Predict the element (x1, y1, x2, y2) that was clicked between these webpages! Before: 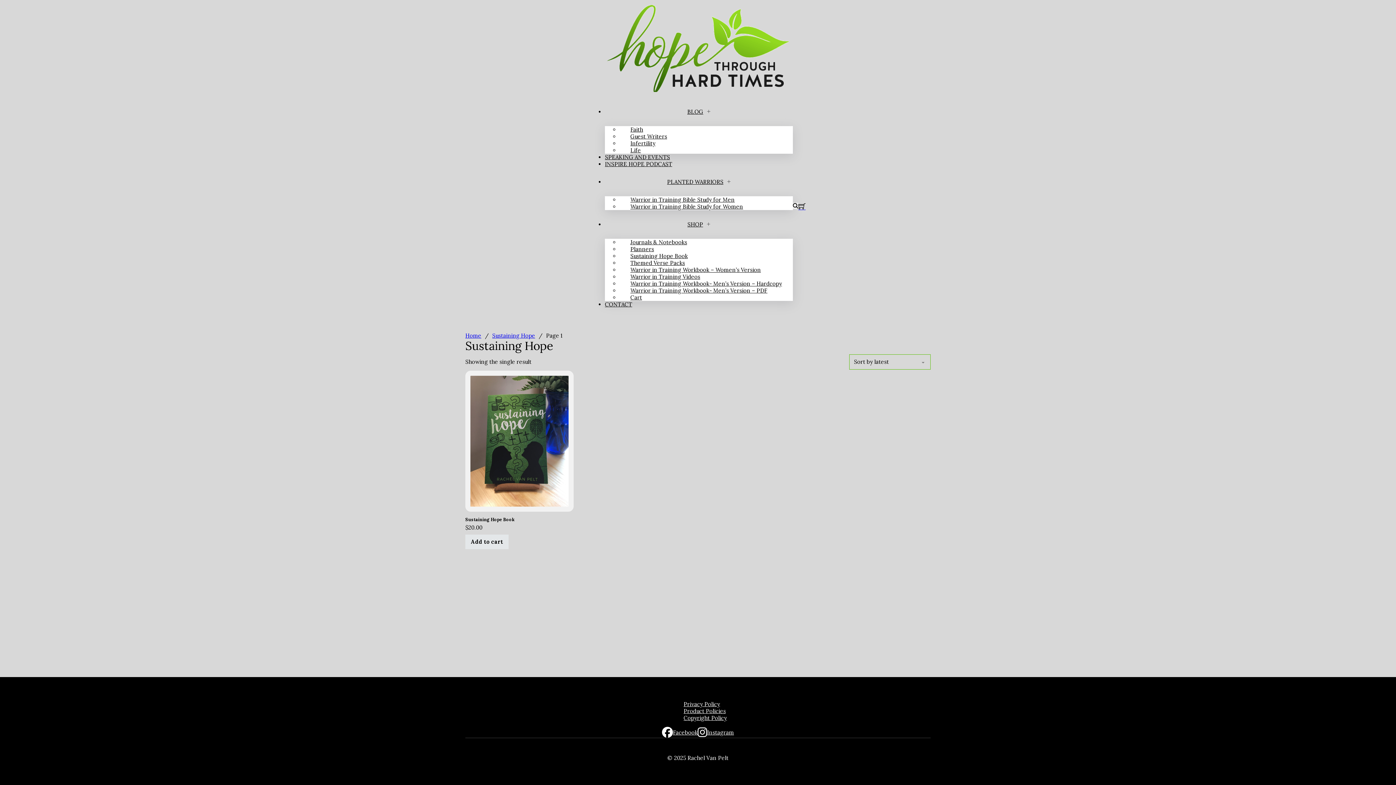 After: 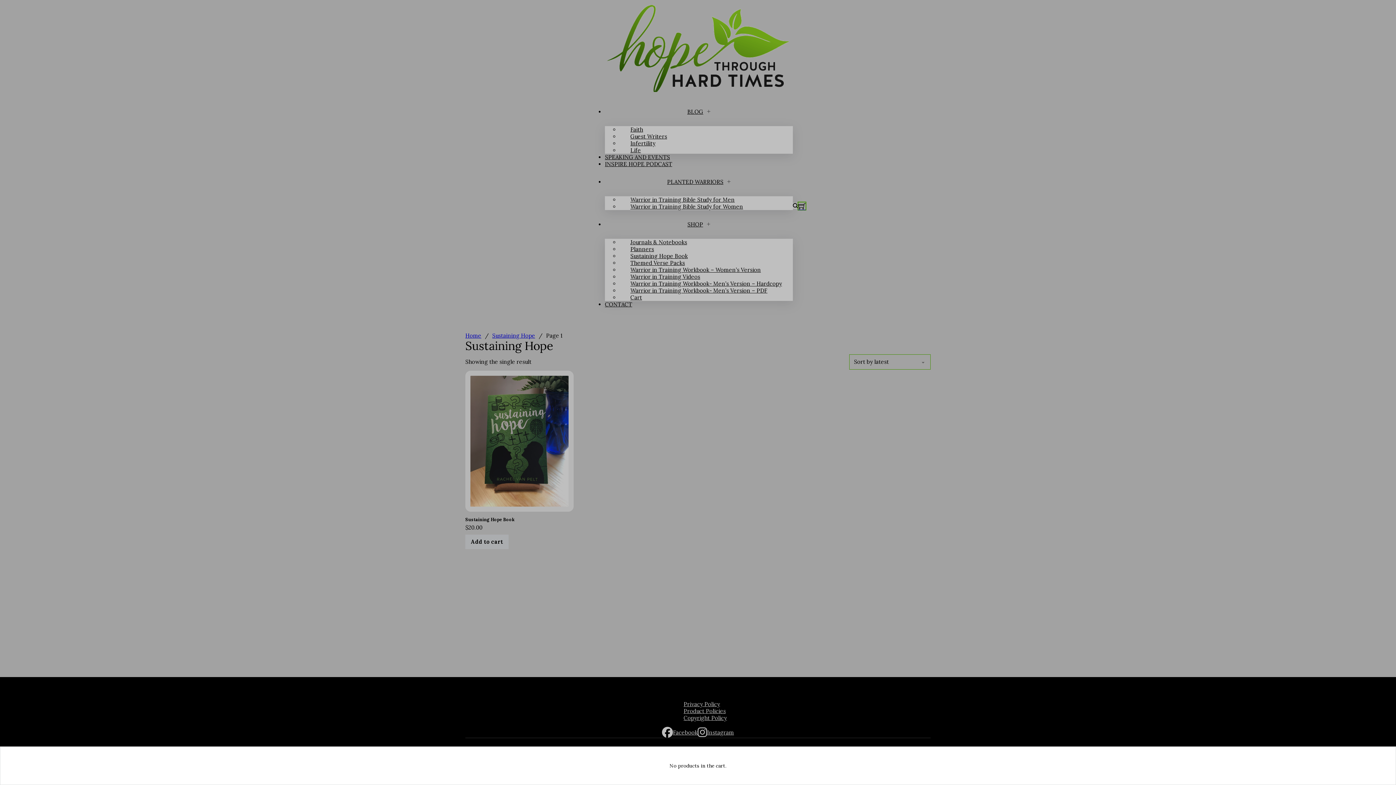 Action: bbox: (798, 202, 805, 209) label: Toggle mini cart